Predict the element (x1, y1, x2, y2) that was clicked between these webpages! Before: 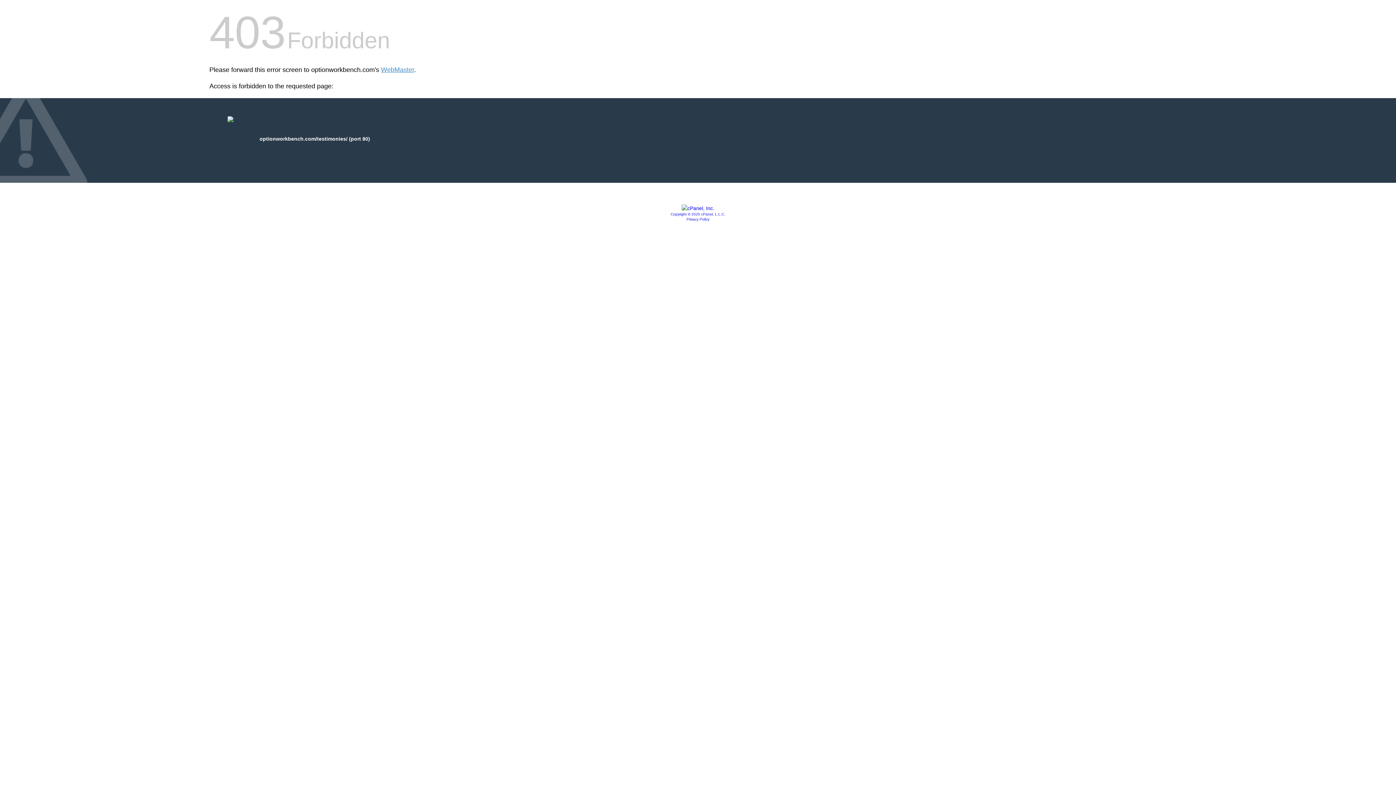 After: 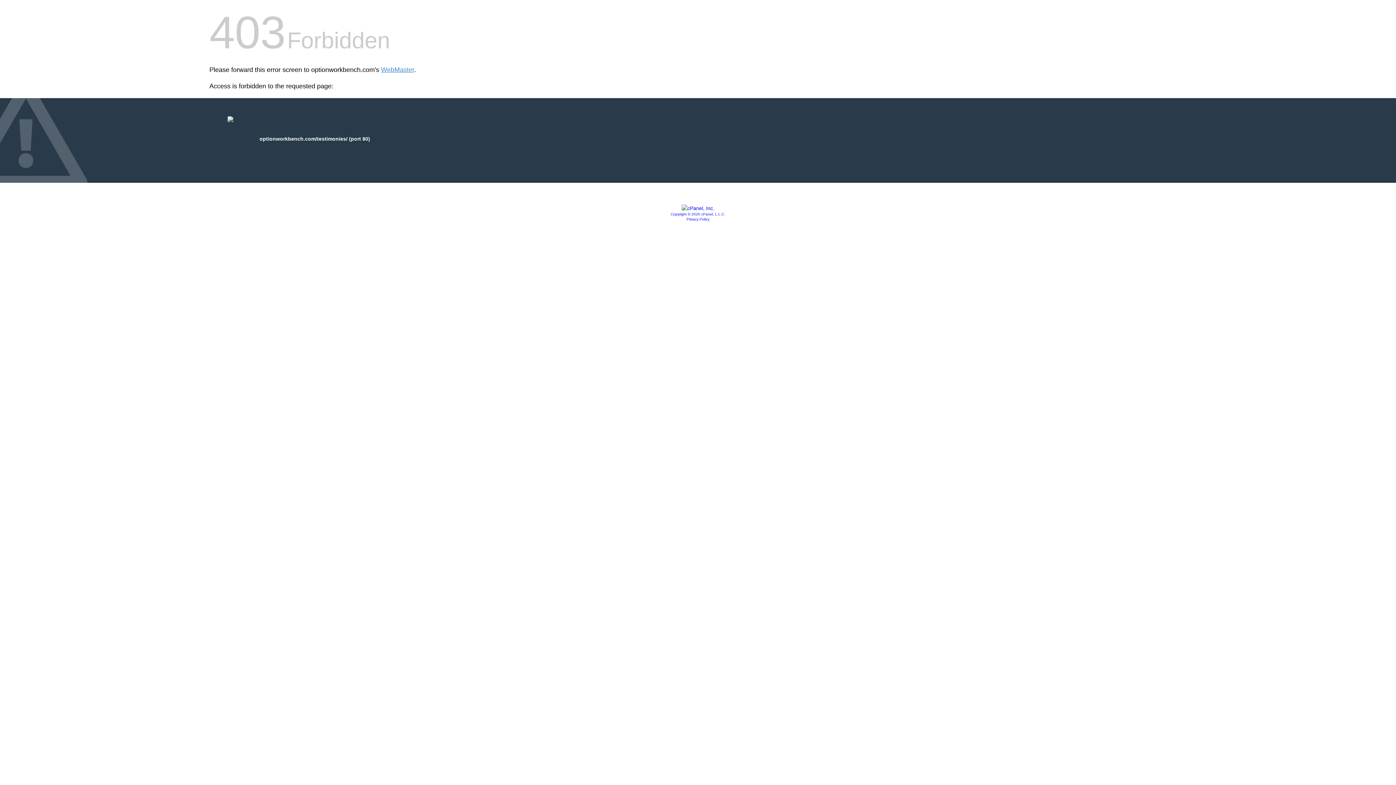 Action: label: Copyright © 2020 cPanel, L.L.C. bbox: (670, 212, 725, 216)